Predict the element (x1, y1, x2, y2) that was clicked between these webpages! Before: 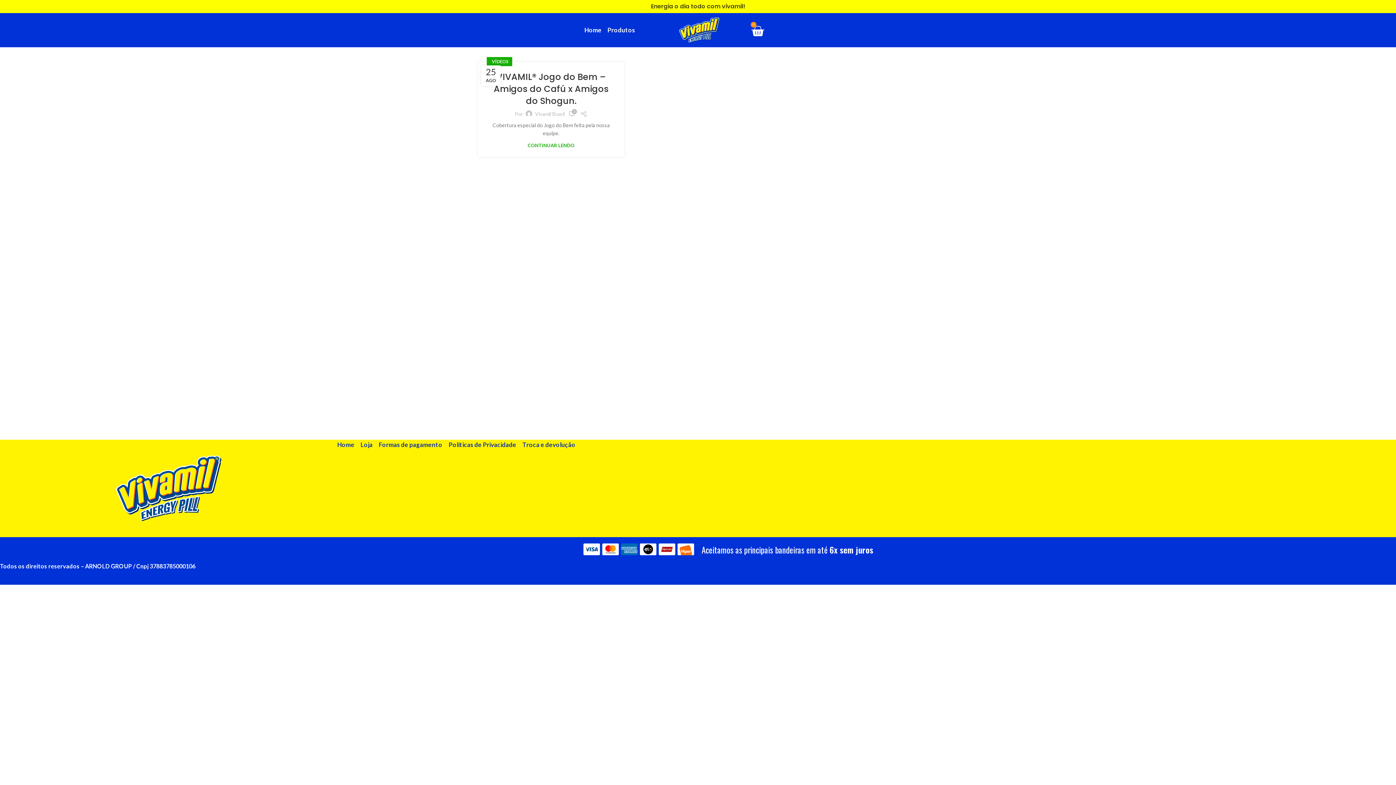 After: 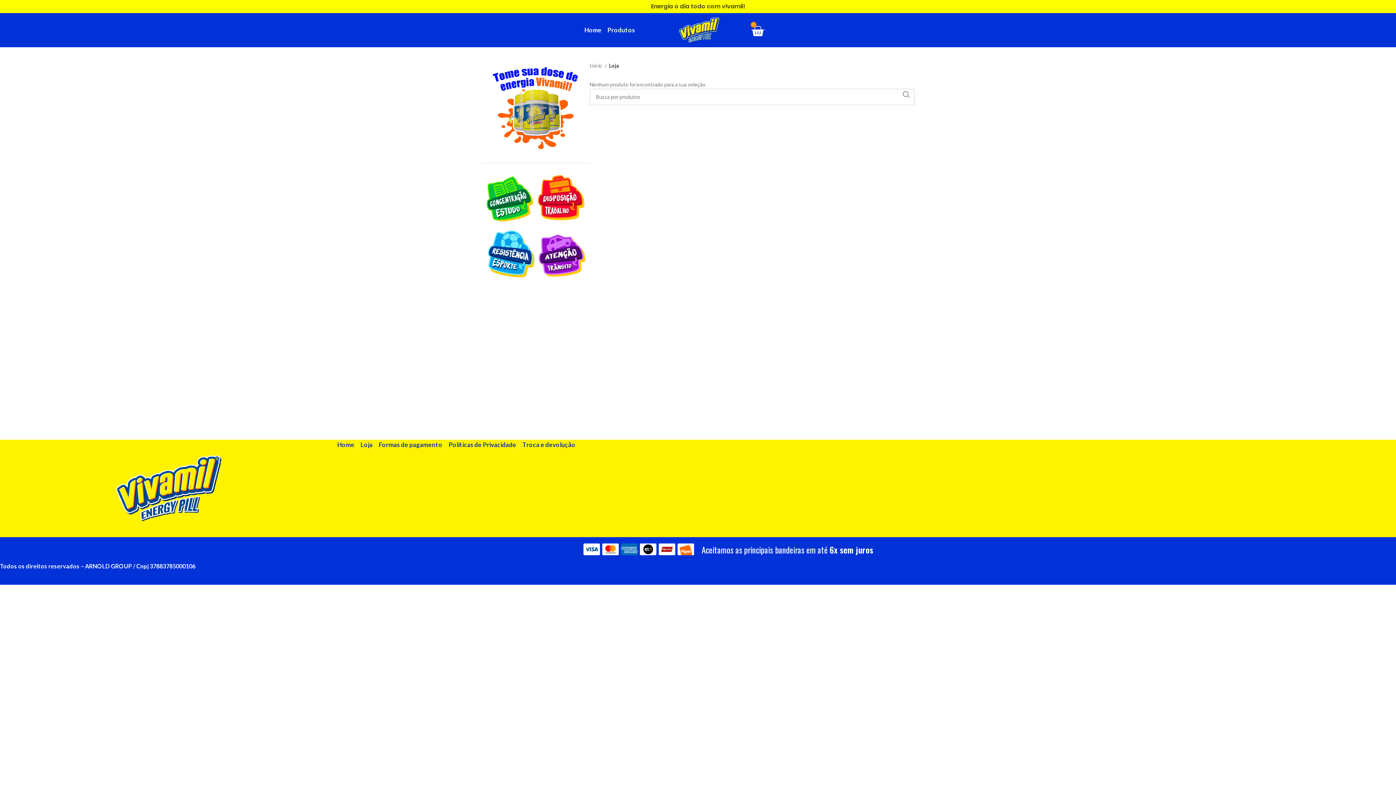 Action: label: Produtos bbox: (607, 25, 635, 35)